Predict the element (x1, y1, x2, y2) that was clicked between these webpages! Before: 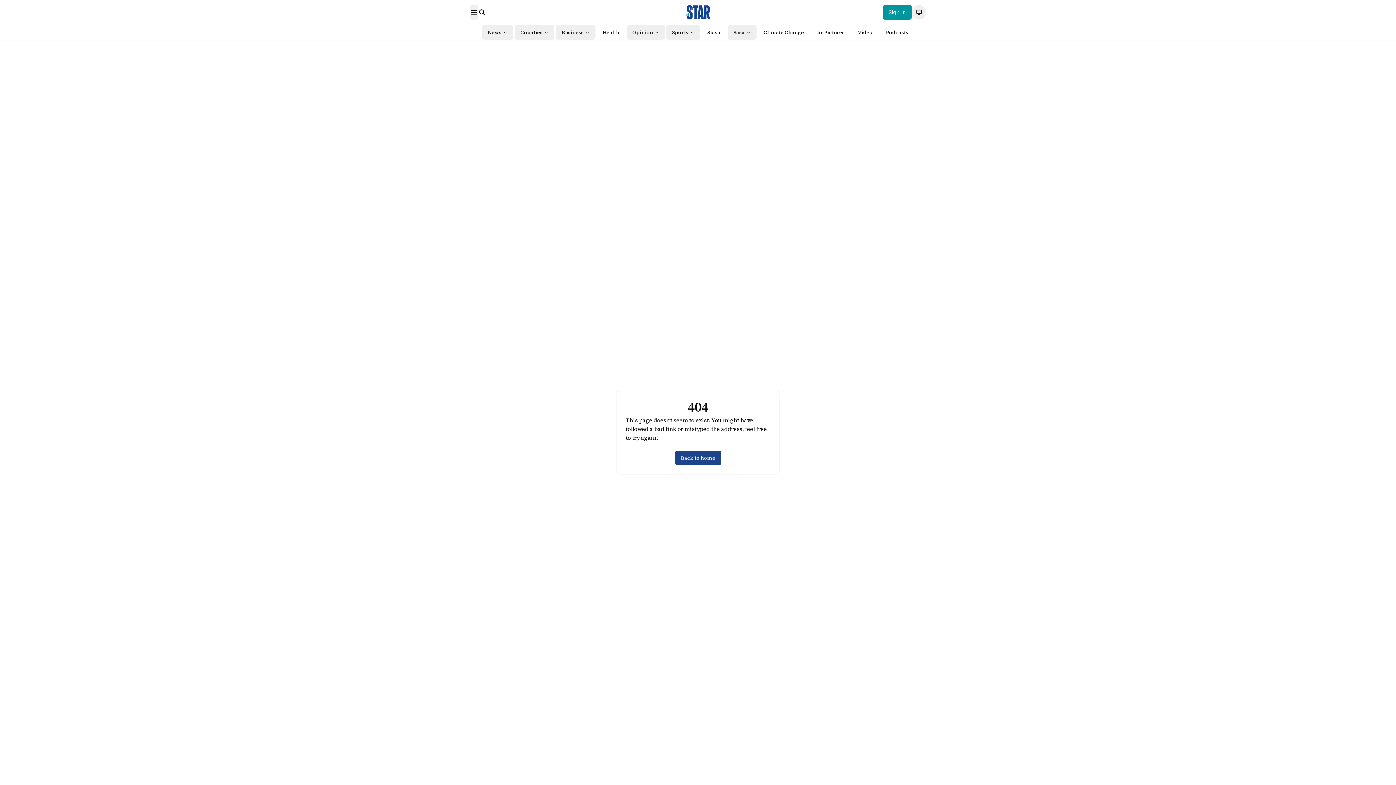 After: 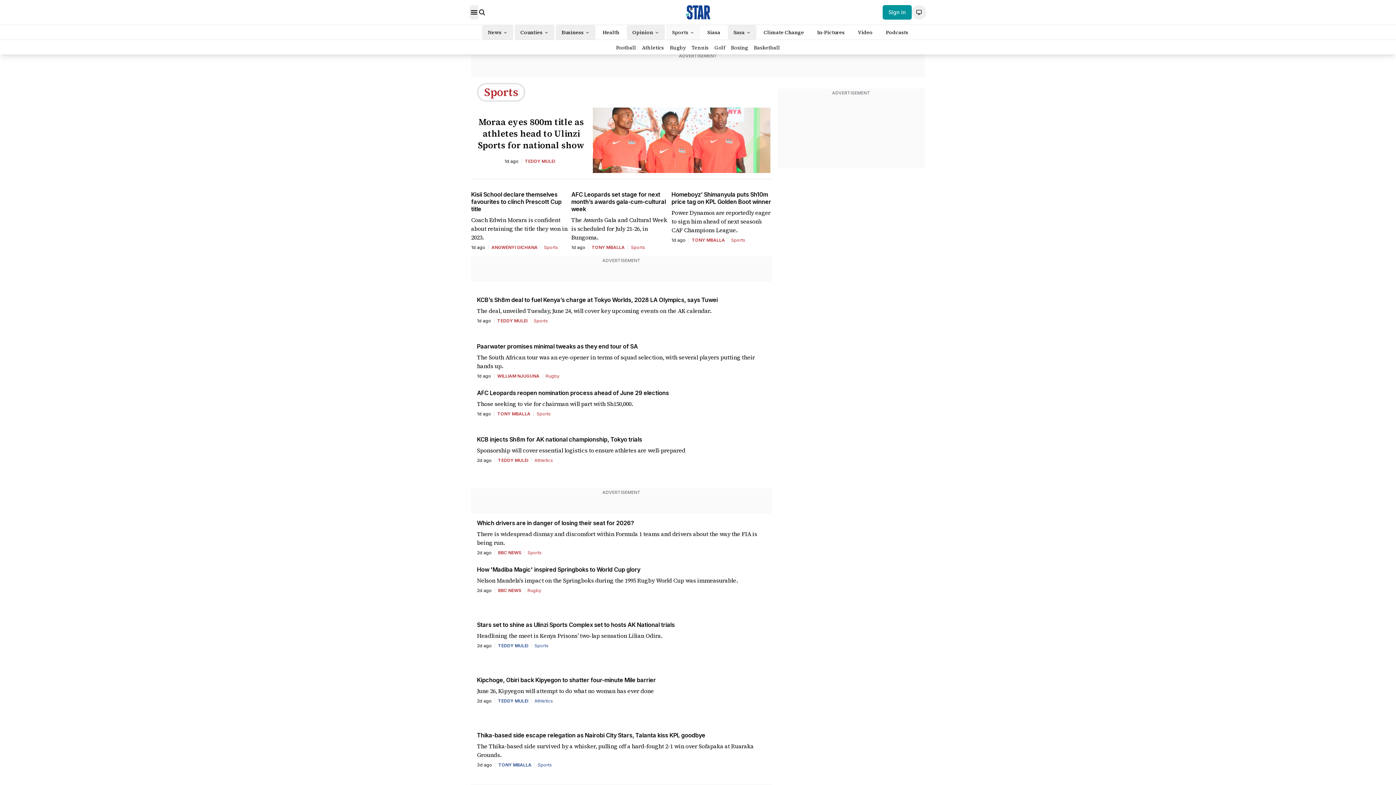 Action: bbox: (666, 25, 700, 39) label: Sports